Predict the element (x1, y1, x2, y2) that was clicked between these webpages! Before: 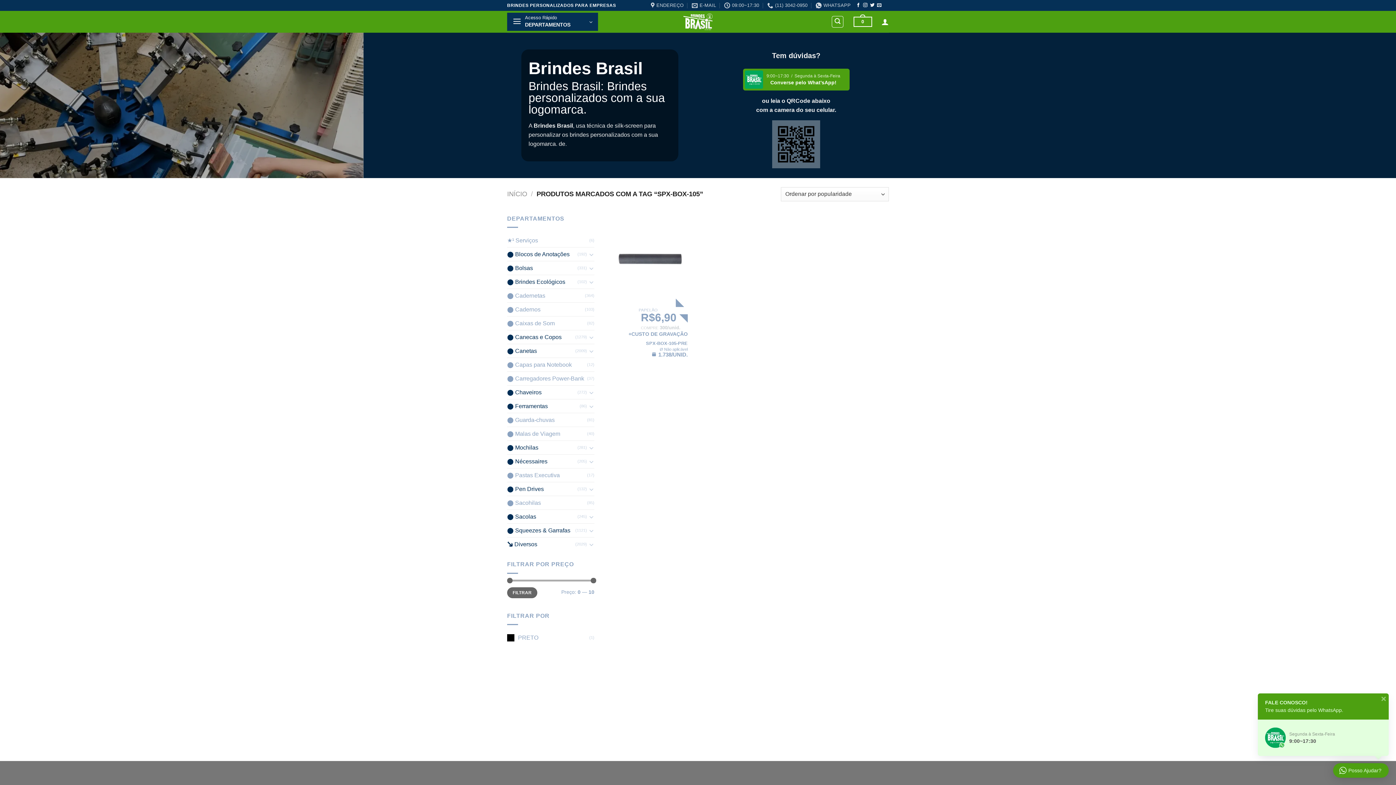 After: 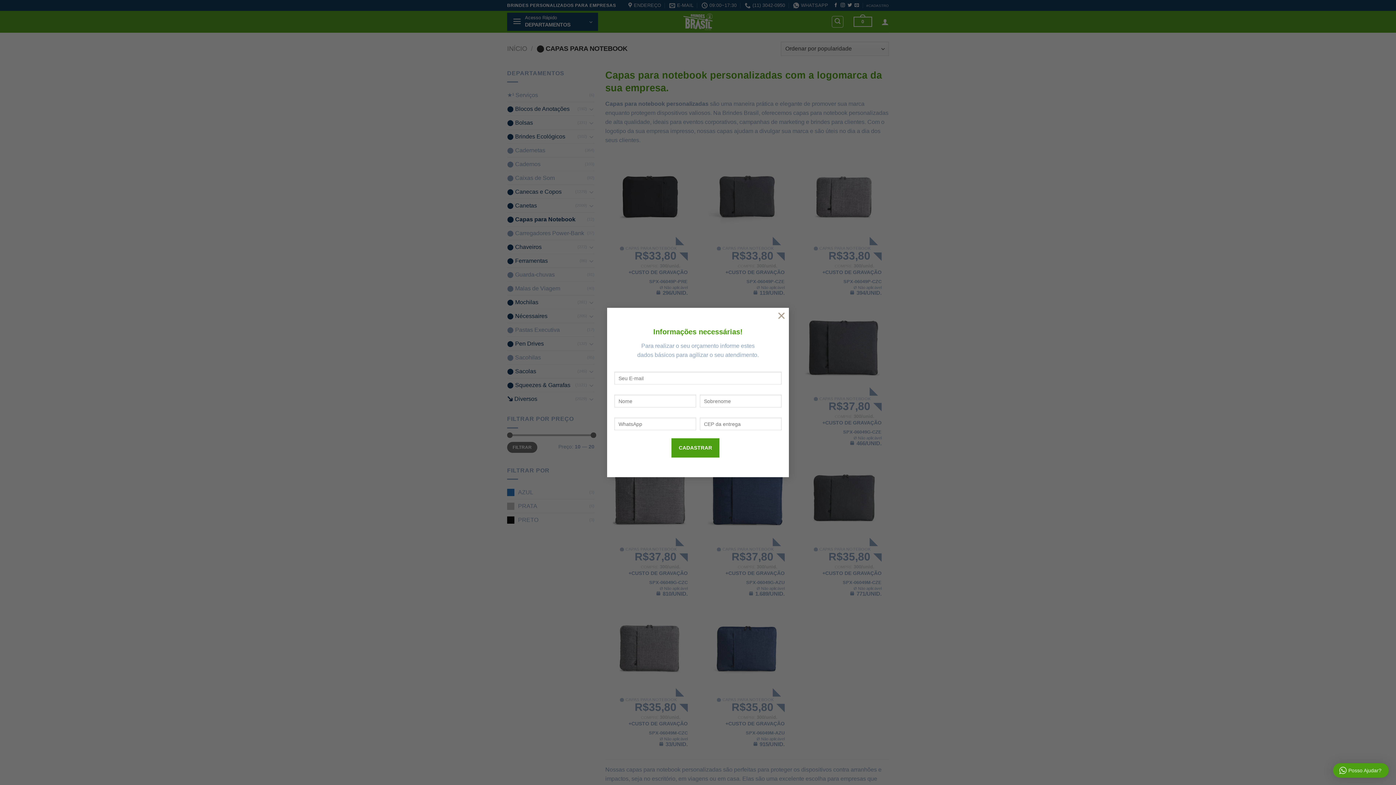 Action: bbox: (507, 358, 587, 371) label: ⬤ Capas para Notebook